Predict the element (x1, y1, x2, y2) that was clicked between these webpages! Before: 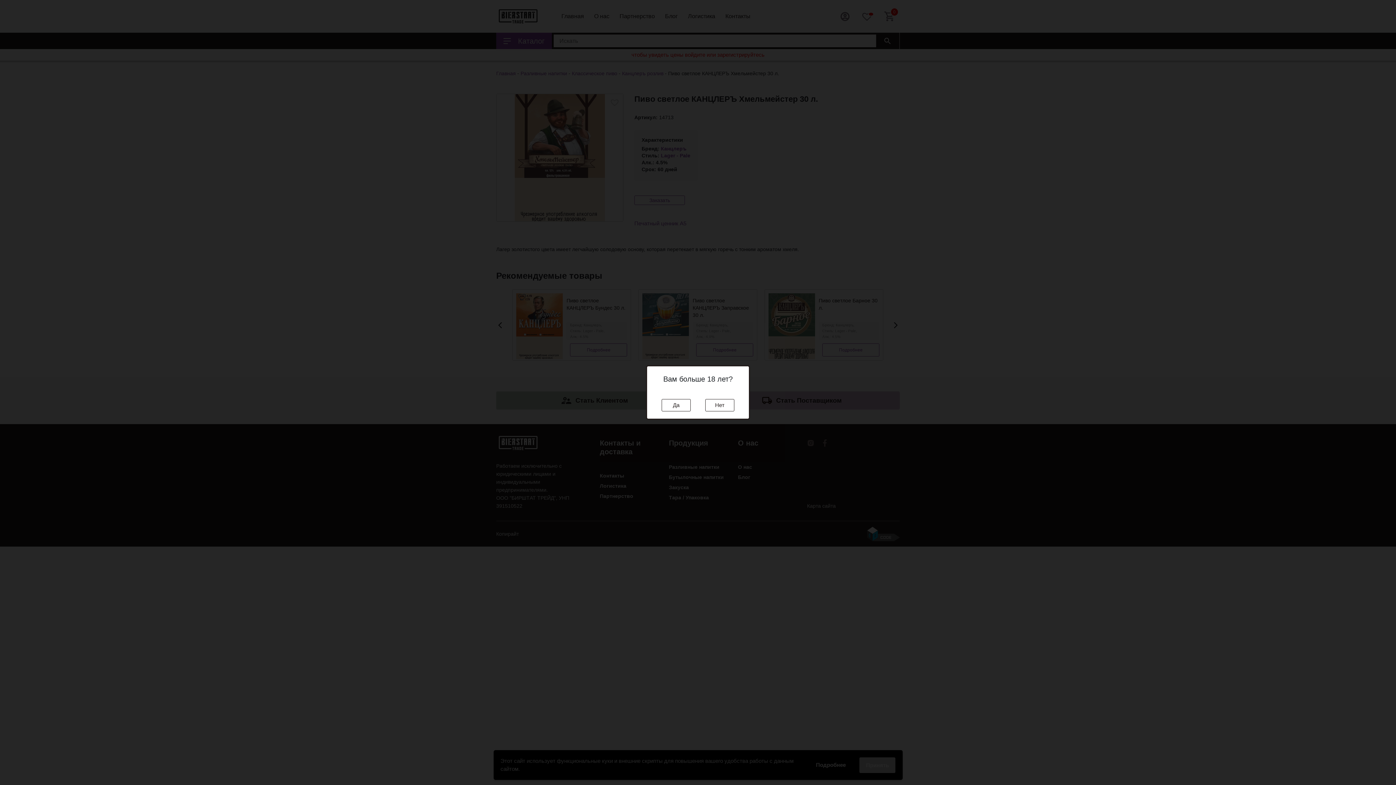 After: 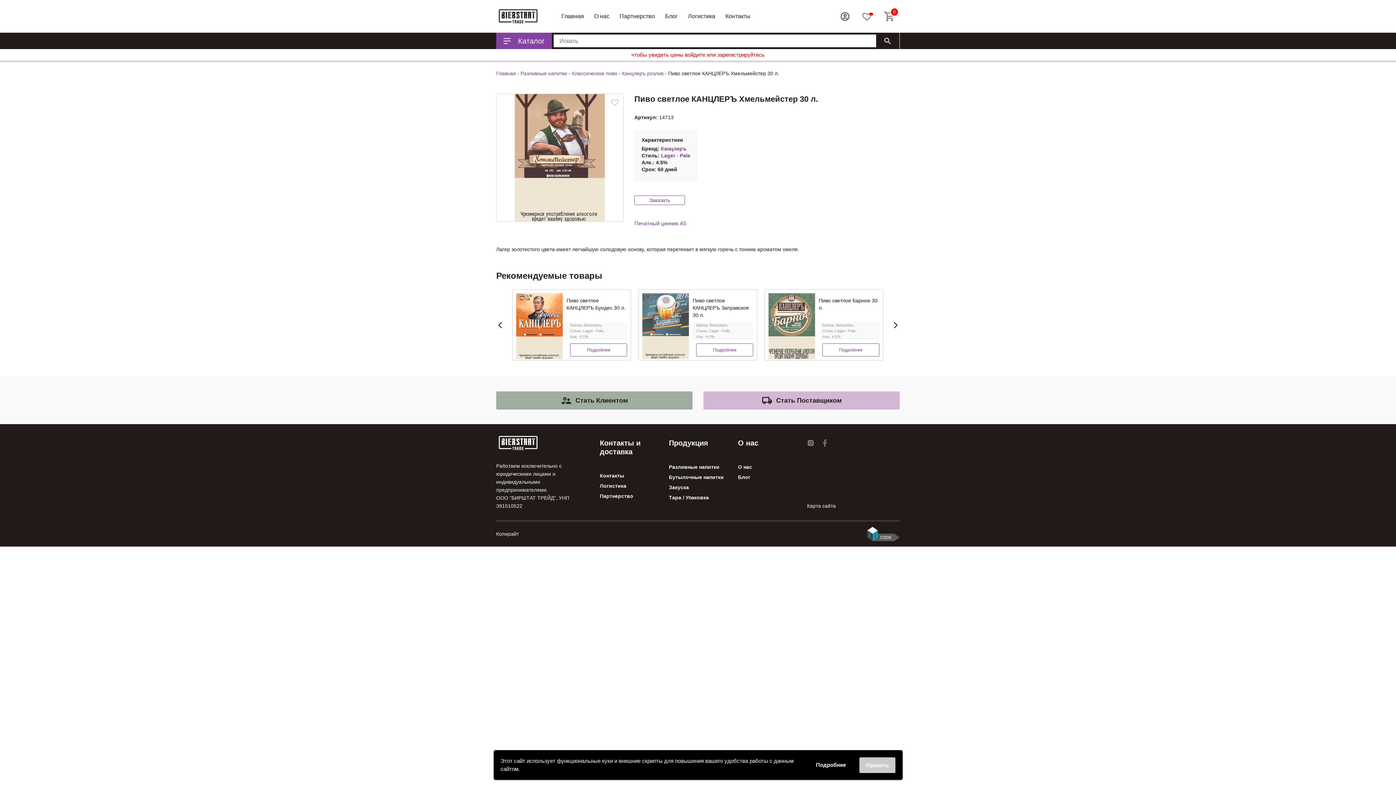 Action: bbox: (661, 399, 690, 411) label: Да